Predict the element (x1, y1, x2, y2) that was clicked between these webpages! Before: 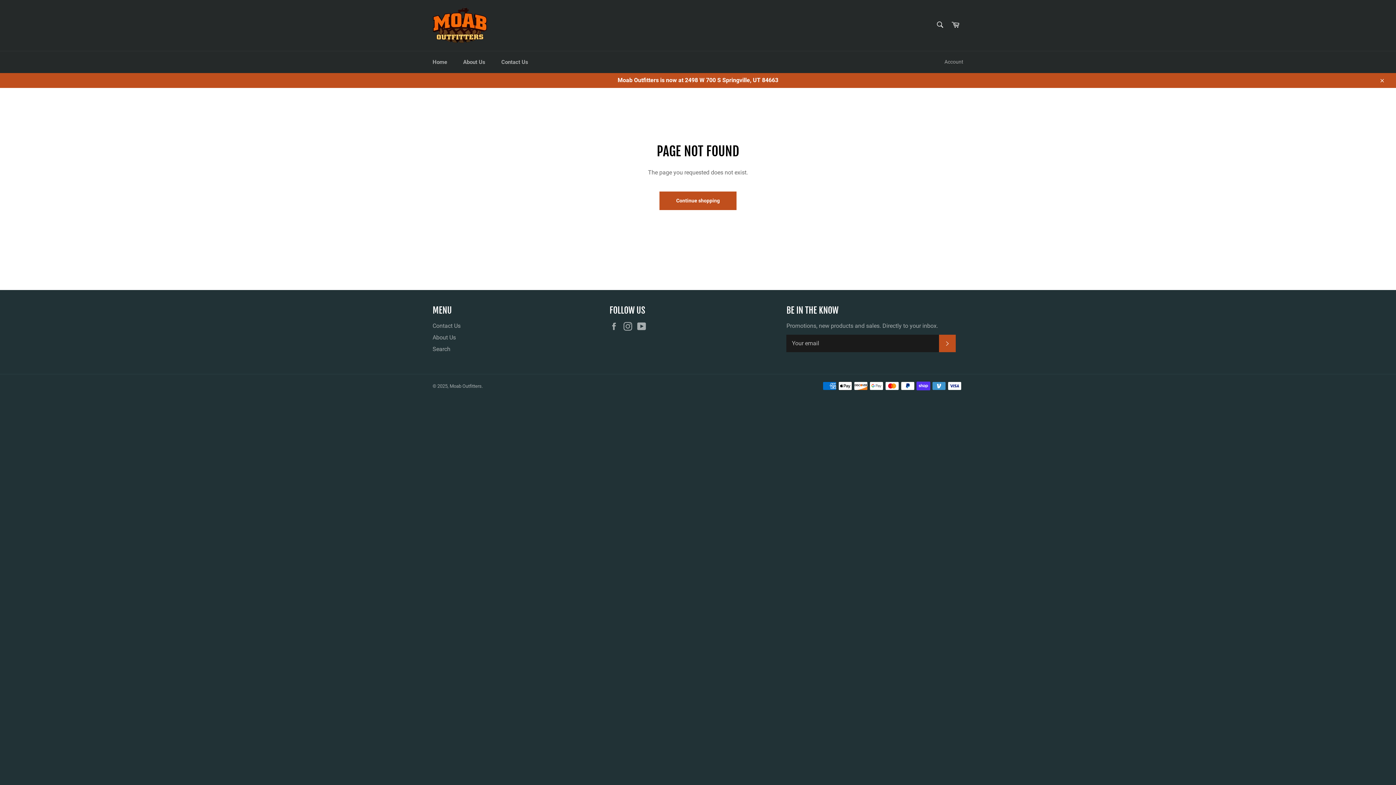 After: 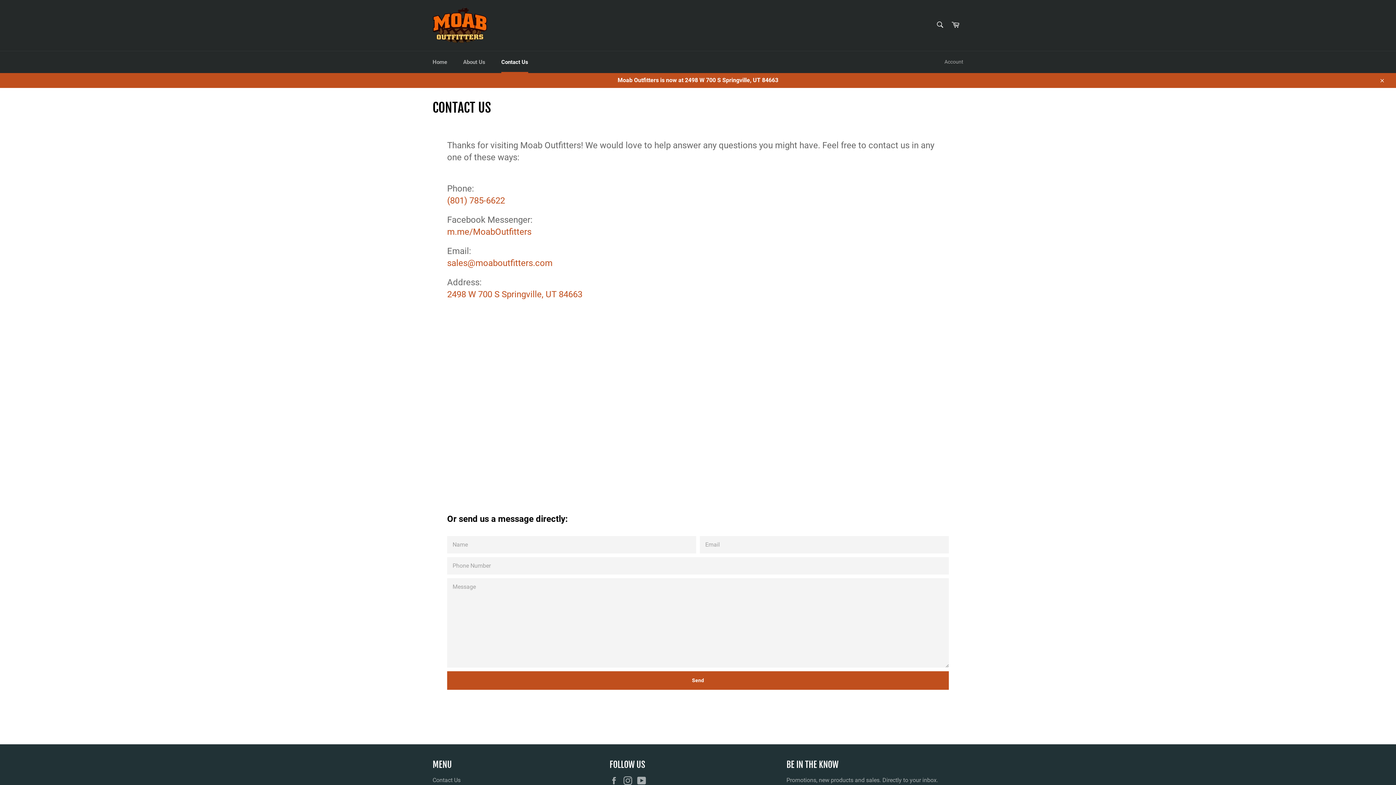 Action: label: Contact Us bbox: (432, 322, 460, 329)